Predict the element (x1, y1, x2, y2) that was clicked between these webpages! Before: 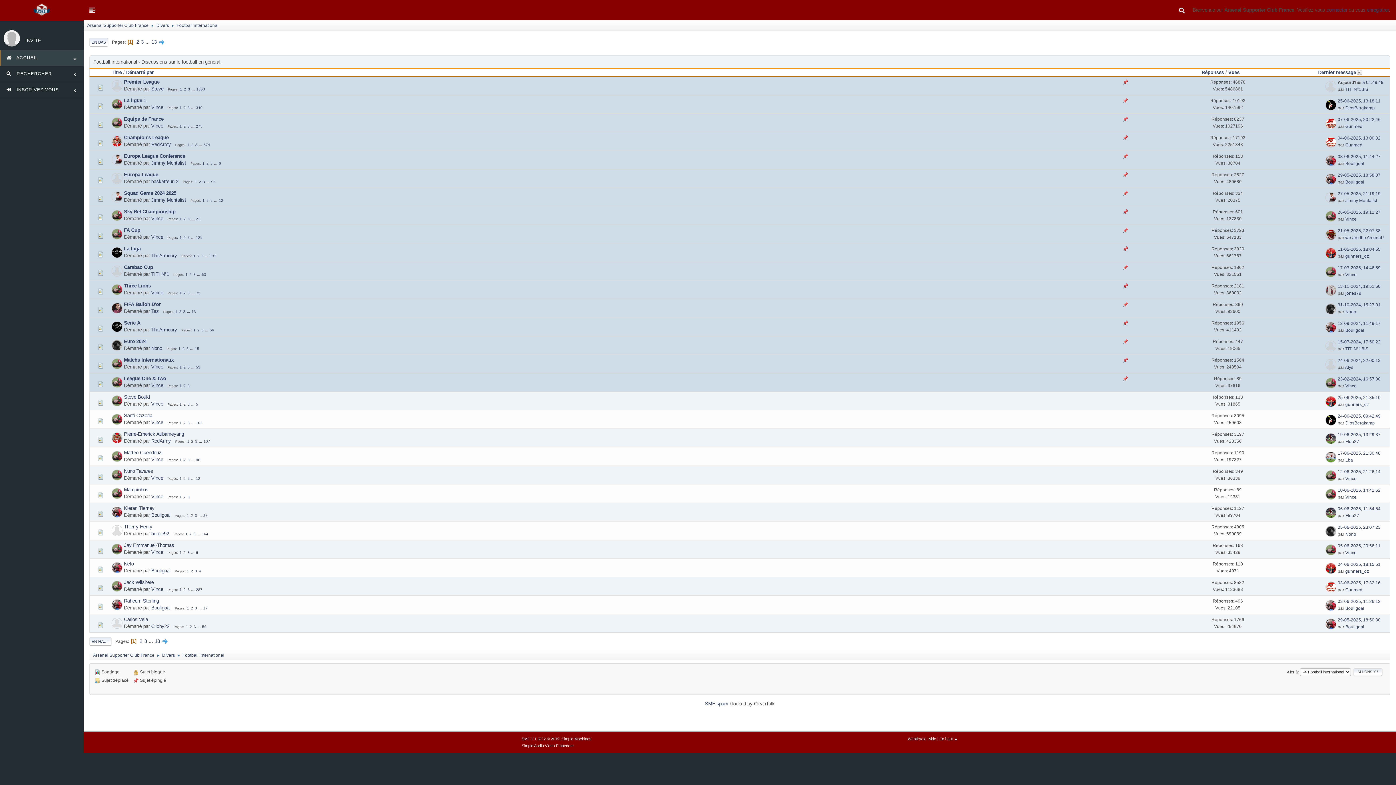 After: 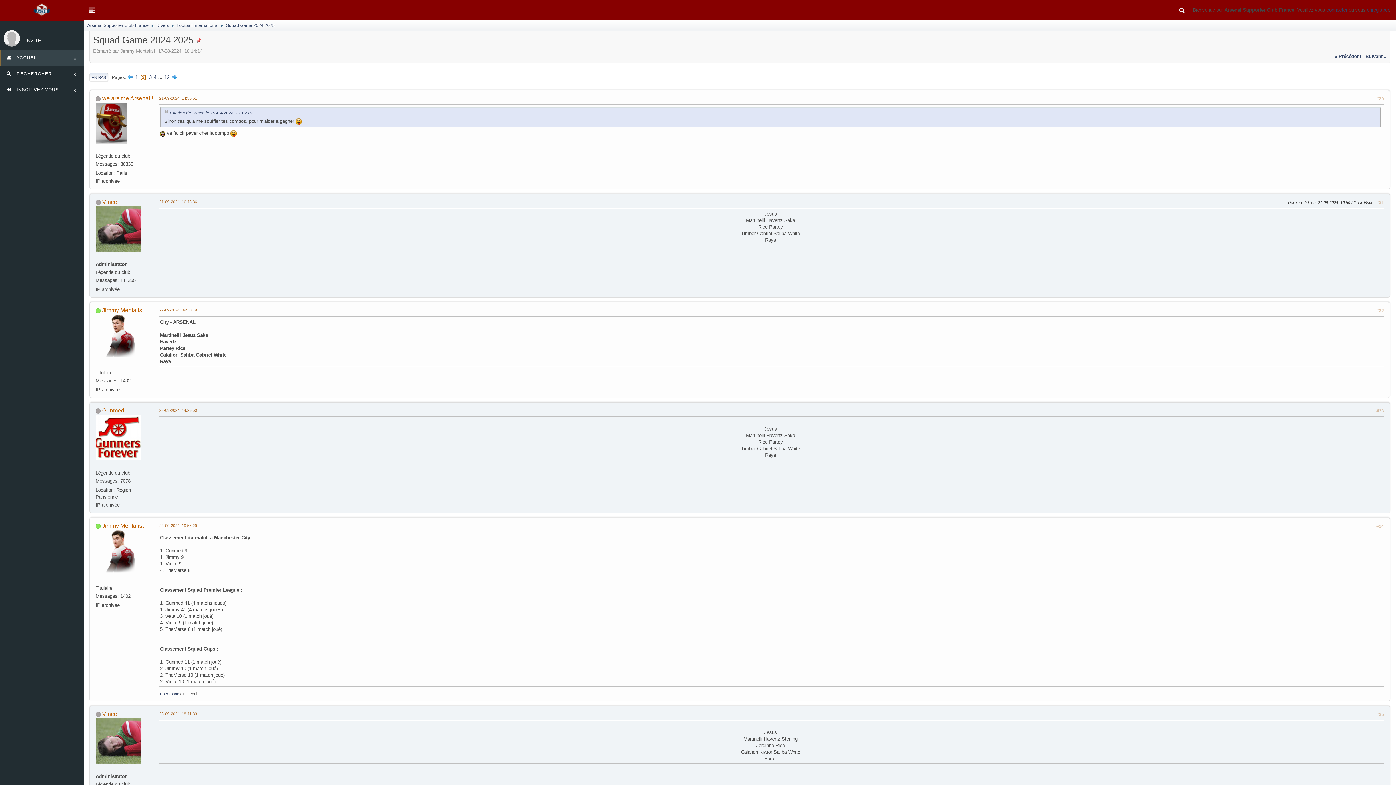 Action: bbox: (206, 198, 209, 202) label: 2